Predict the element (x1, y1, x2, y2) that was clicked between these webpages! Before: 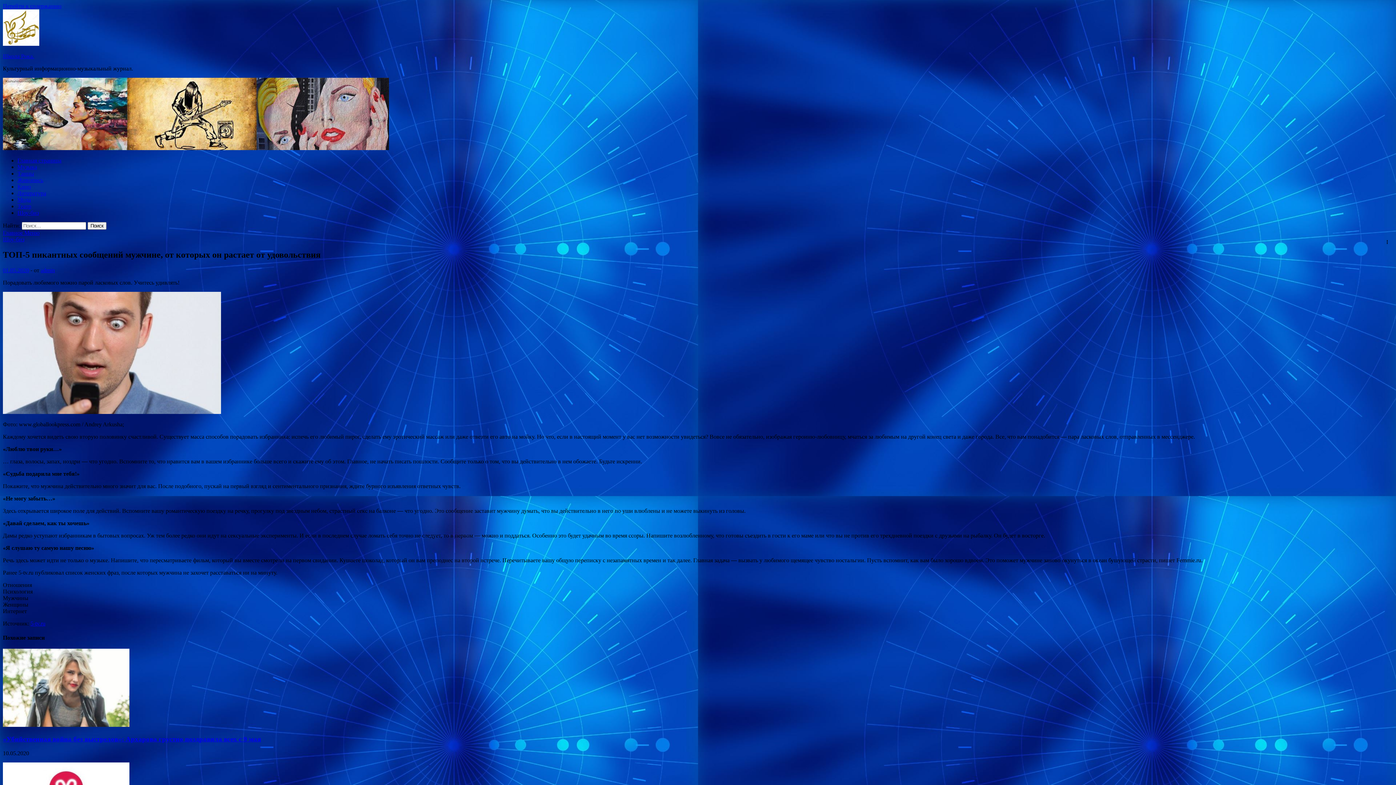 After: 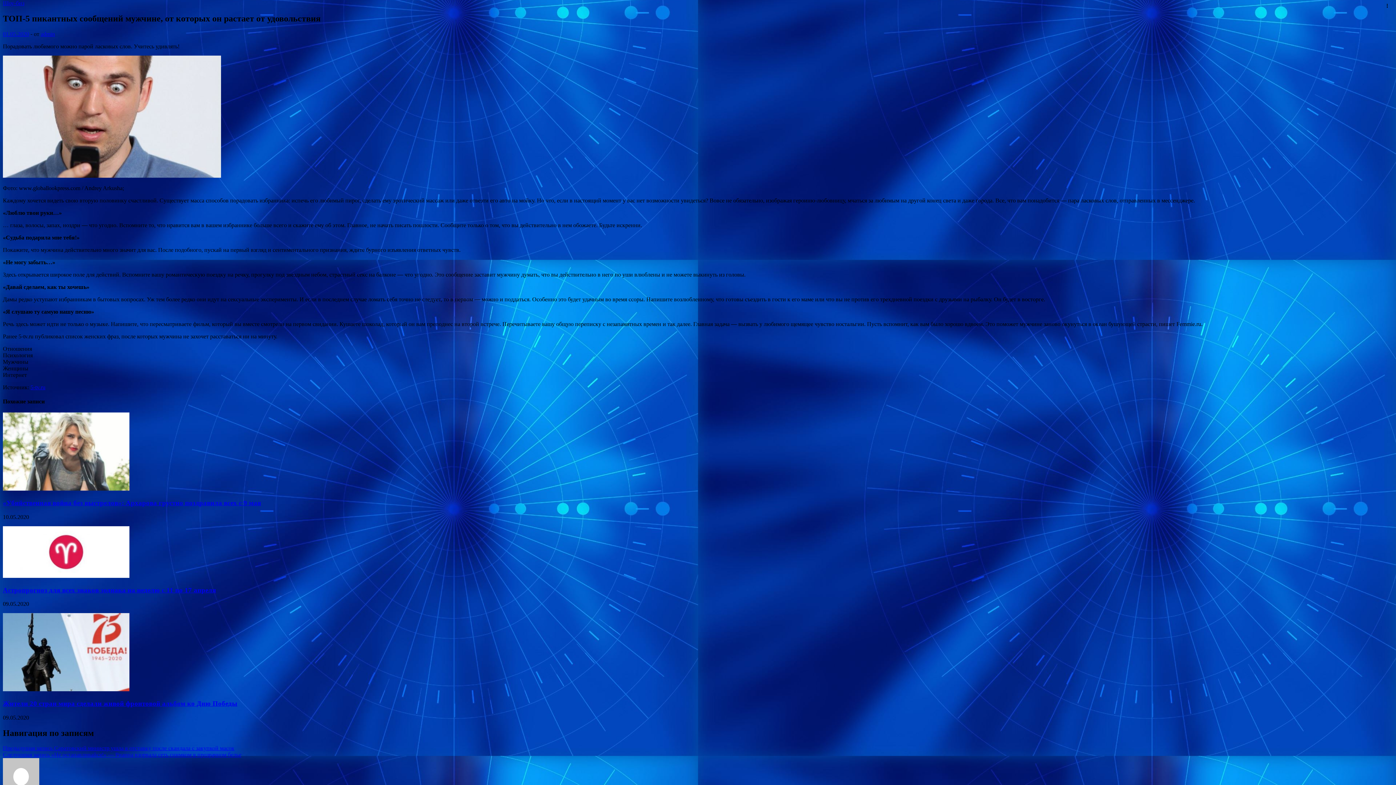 Action: label: Перейти к содержанию bbox: (2, 2, 61, 9)